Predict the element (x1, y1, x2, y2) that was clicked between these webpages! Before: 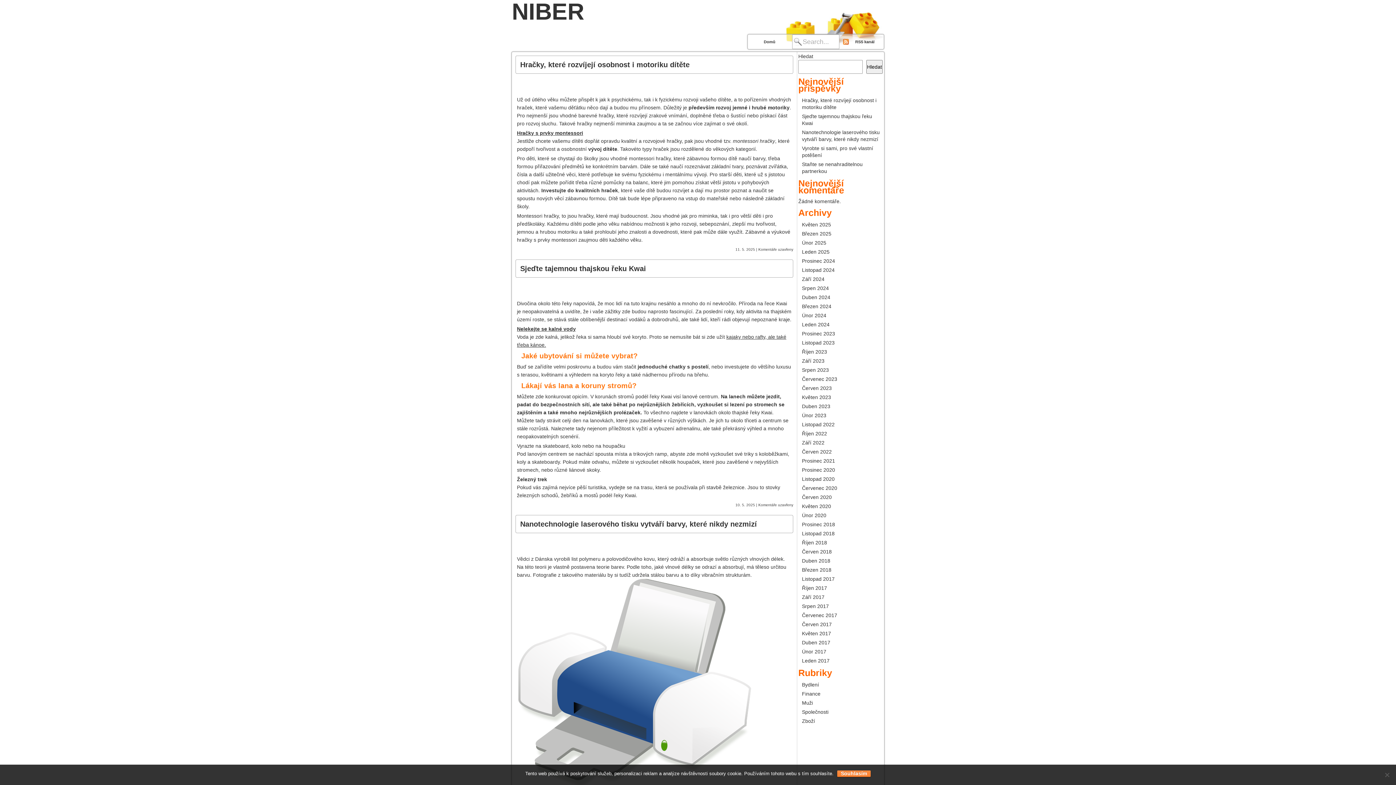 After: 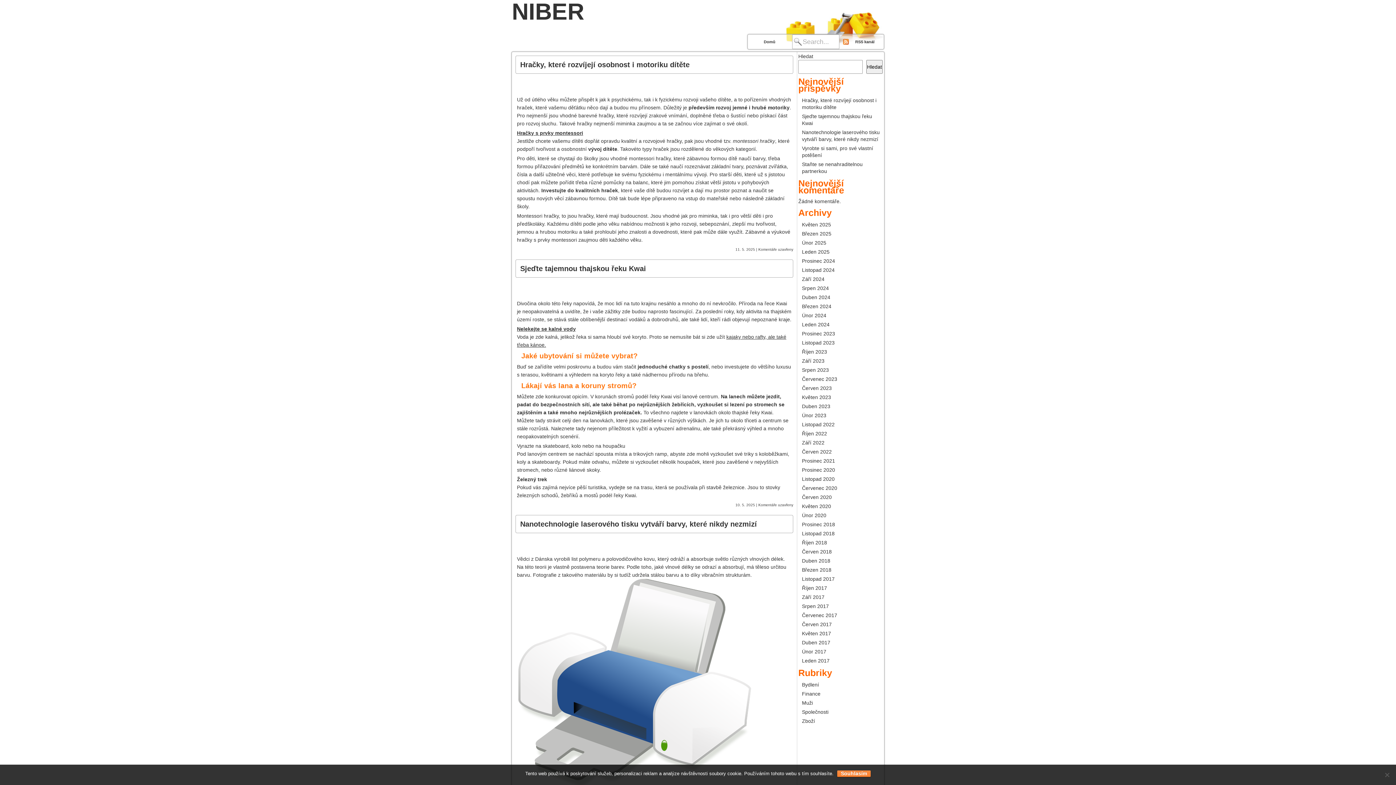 Action: bbox: (802, 421, 834, 427) label: Listopad 2022